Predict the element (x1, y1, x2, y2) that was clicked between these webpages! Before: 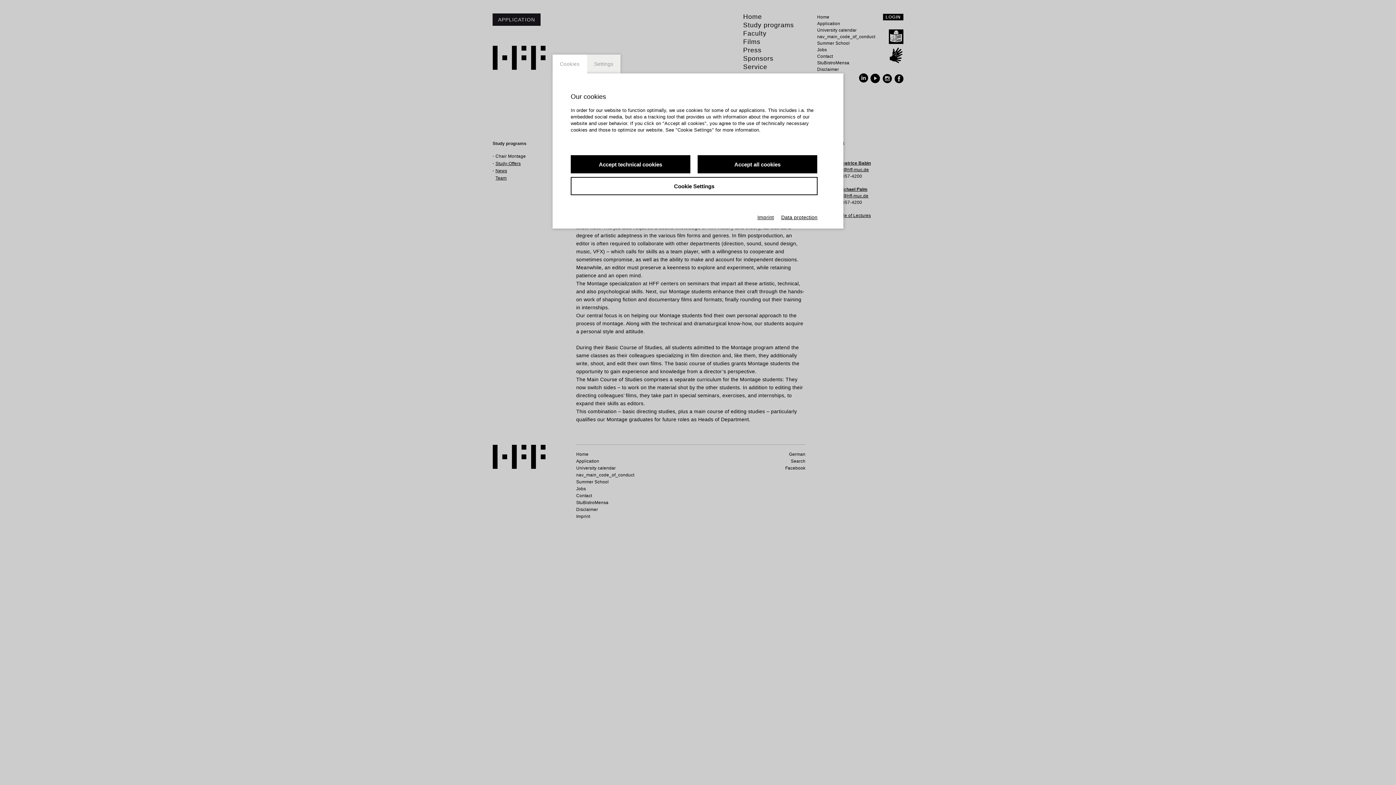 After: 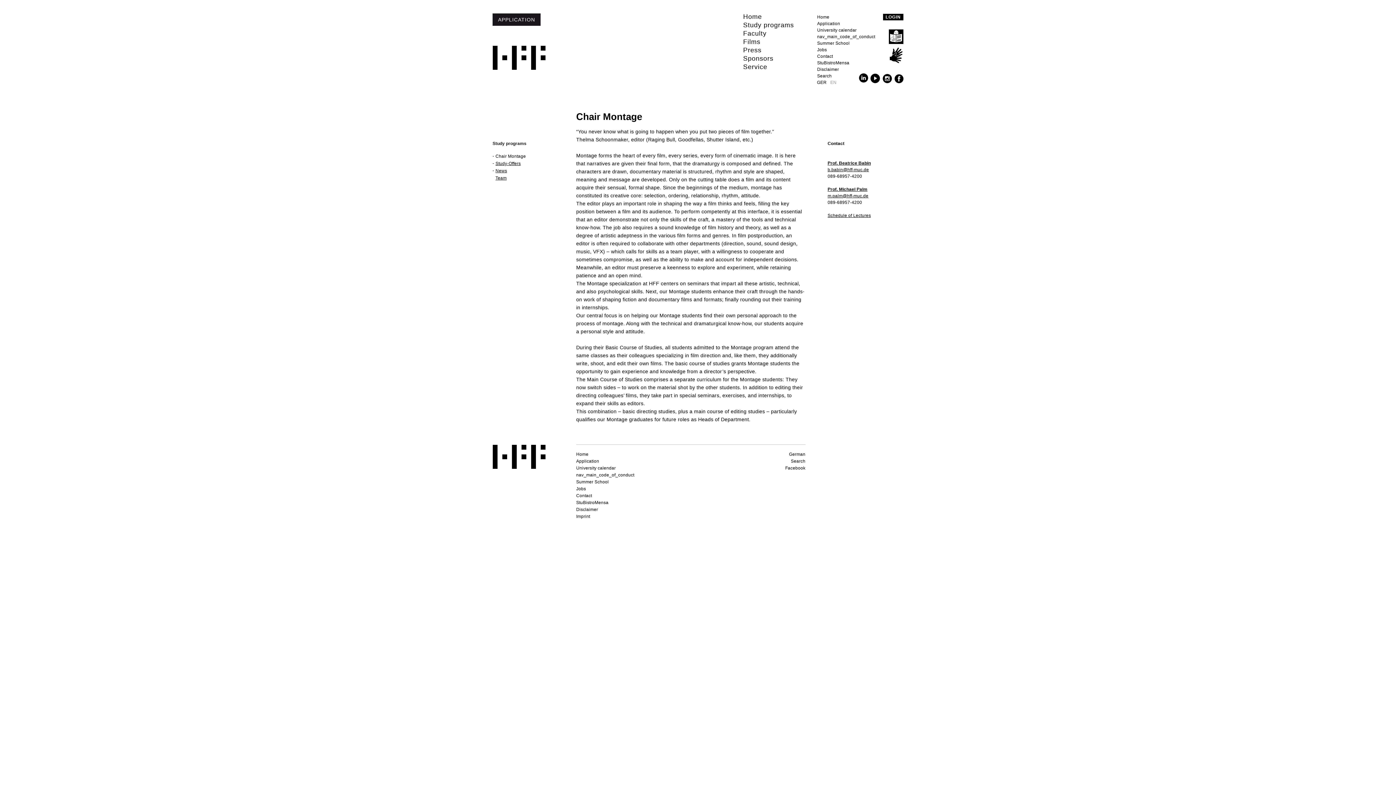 Action: label: Accept technical cookies bbox: (570, 155, 690, 173)